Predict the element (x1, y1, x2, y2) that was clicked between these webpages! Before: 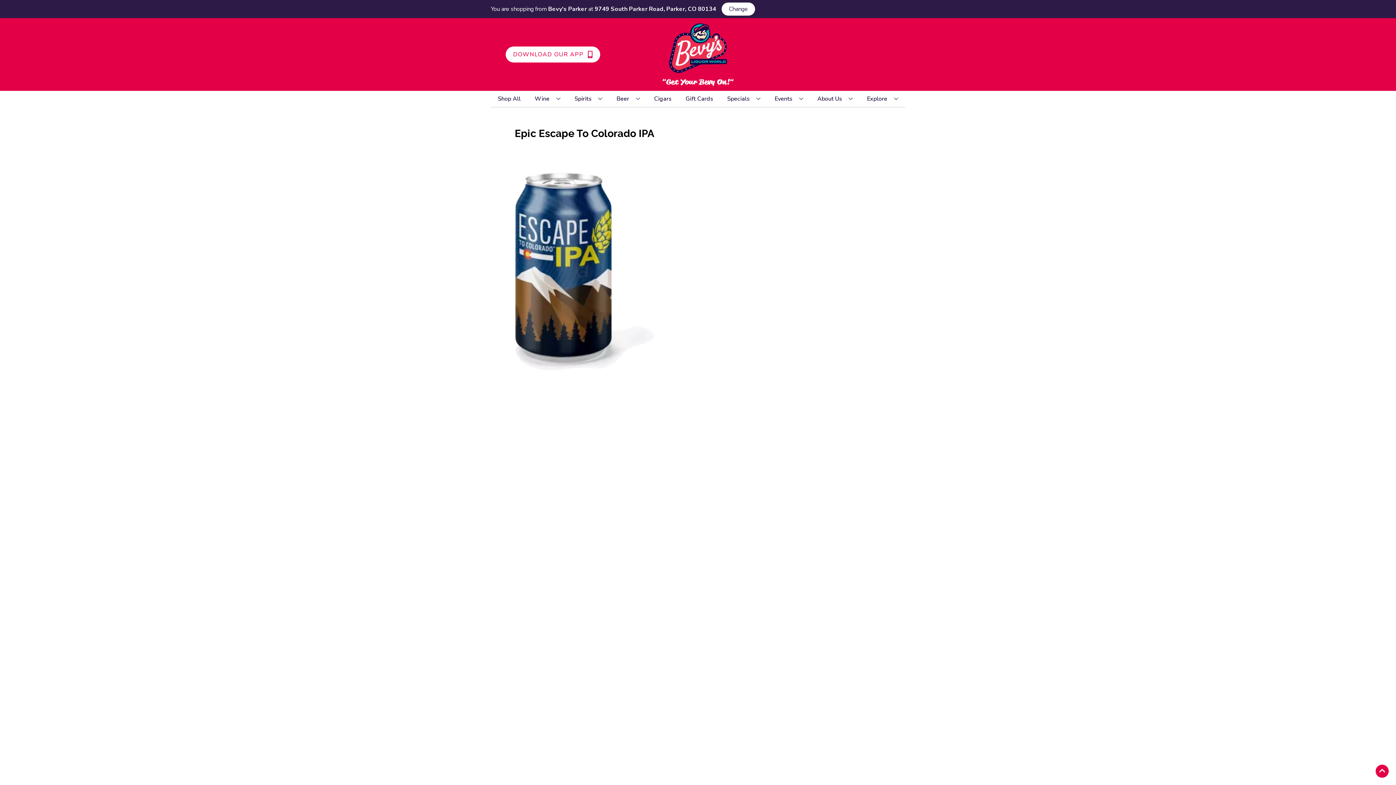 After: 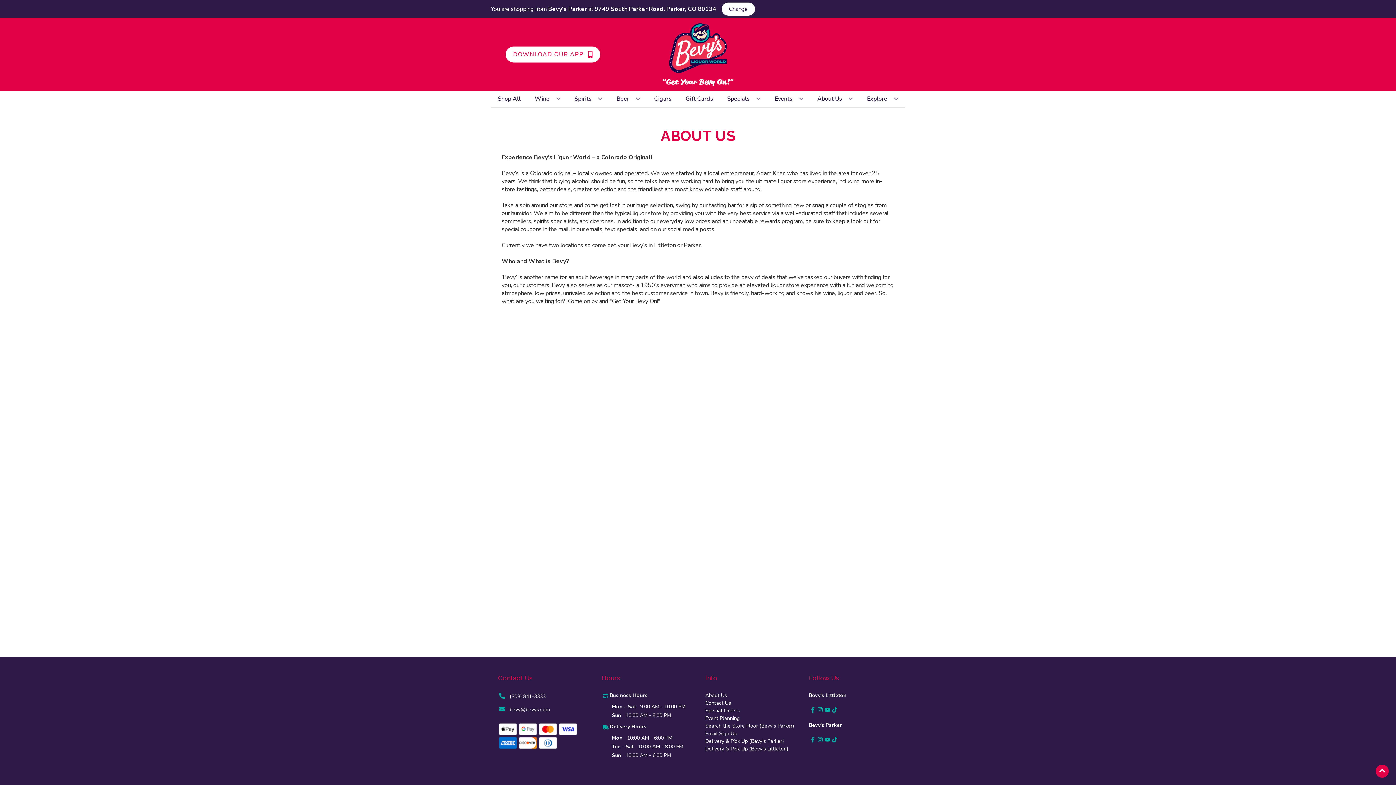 Action: label: About Us bbox: (814, 90, 856, 106)